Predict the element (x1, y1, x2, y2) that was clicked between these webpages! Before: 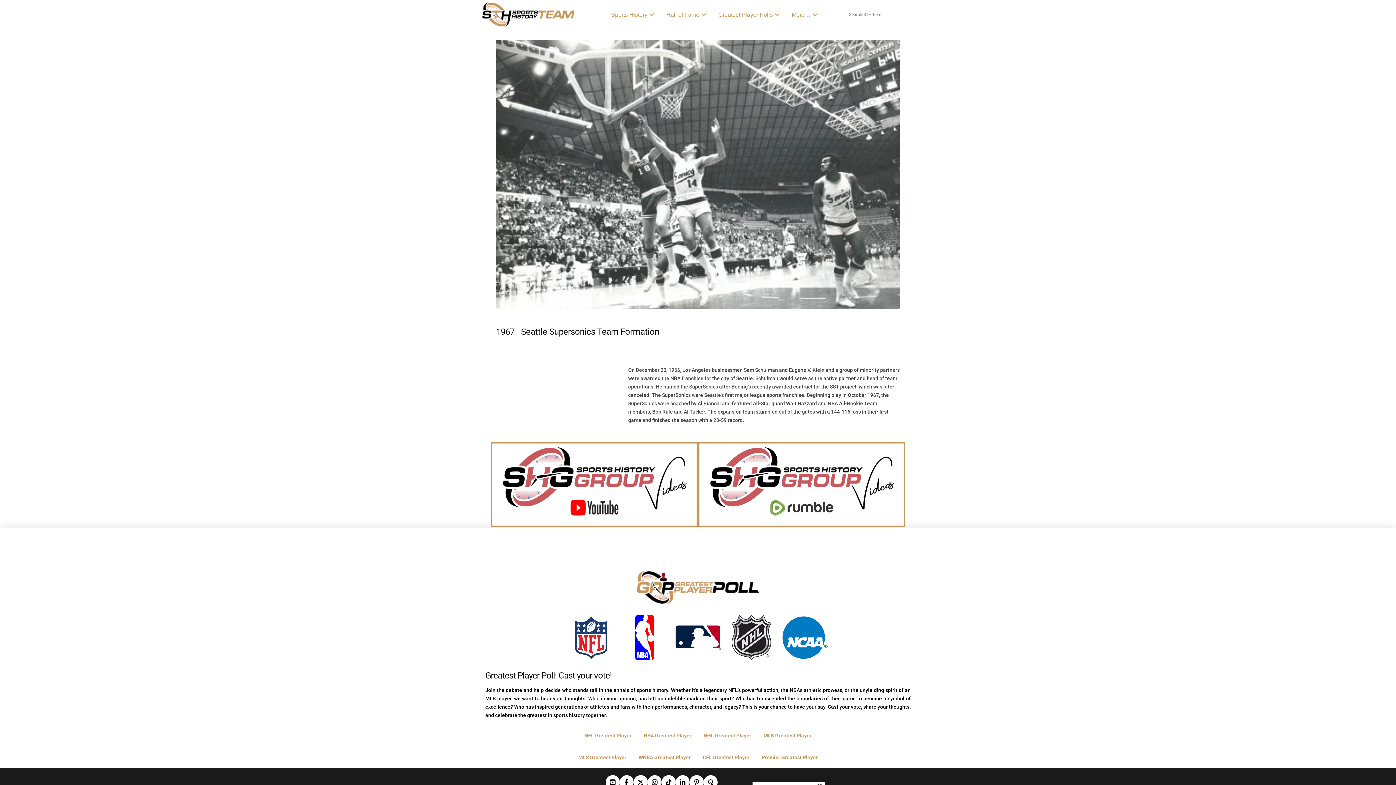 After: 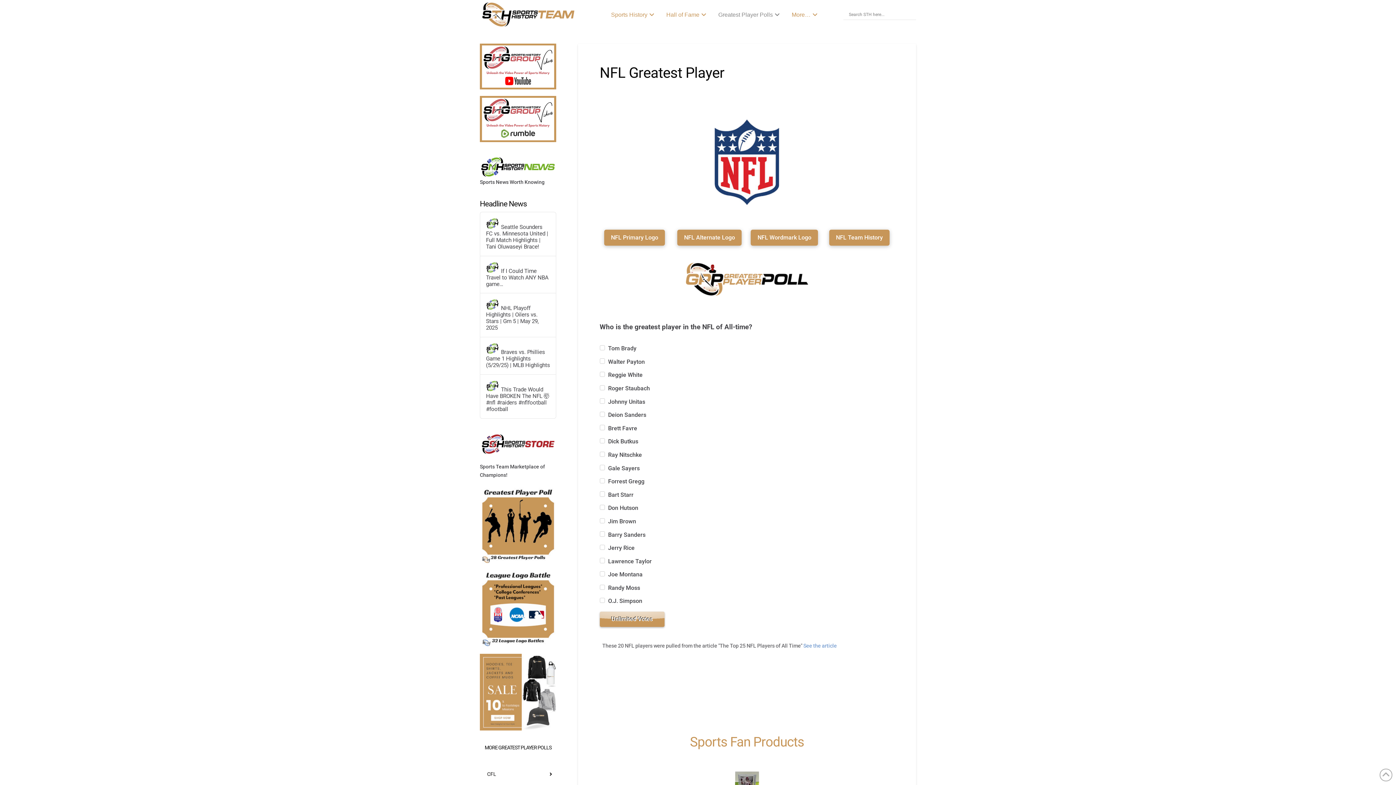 Action: label: NFL Greatest Player bbox: (578, 728, 637, 743)